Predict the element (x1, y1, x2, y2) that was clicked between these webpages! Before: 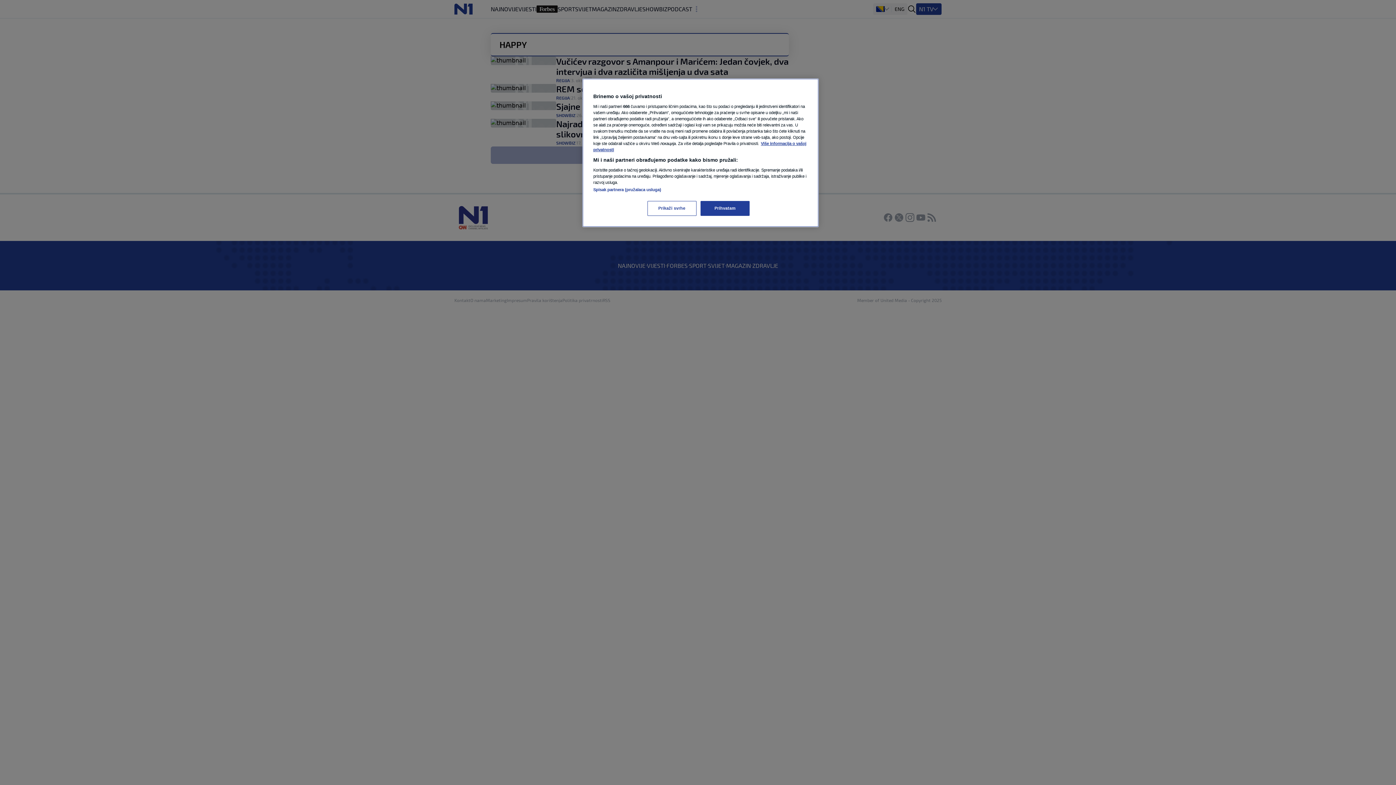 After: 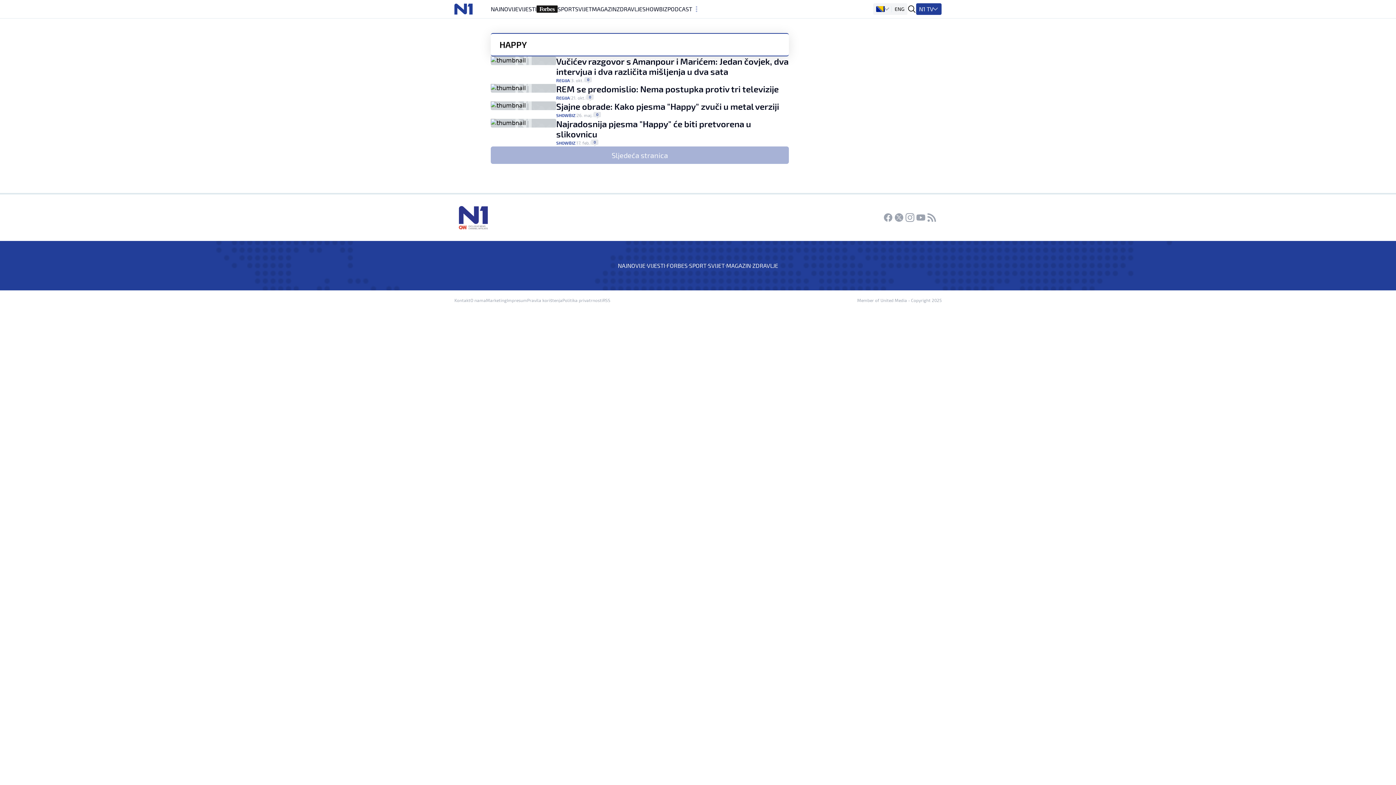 Action: bbox: (700, 201, 749, 216) label: Prihvatam